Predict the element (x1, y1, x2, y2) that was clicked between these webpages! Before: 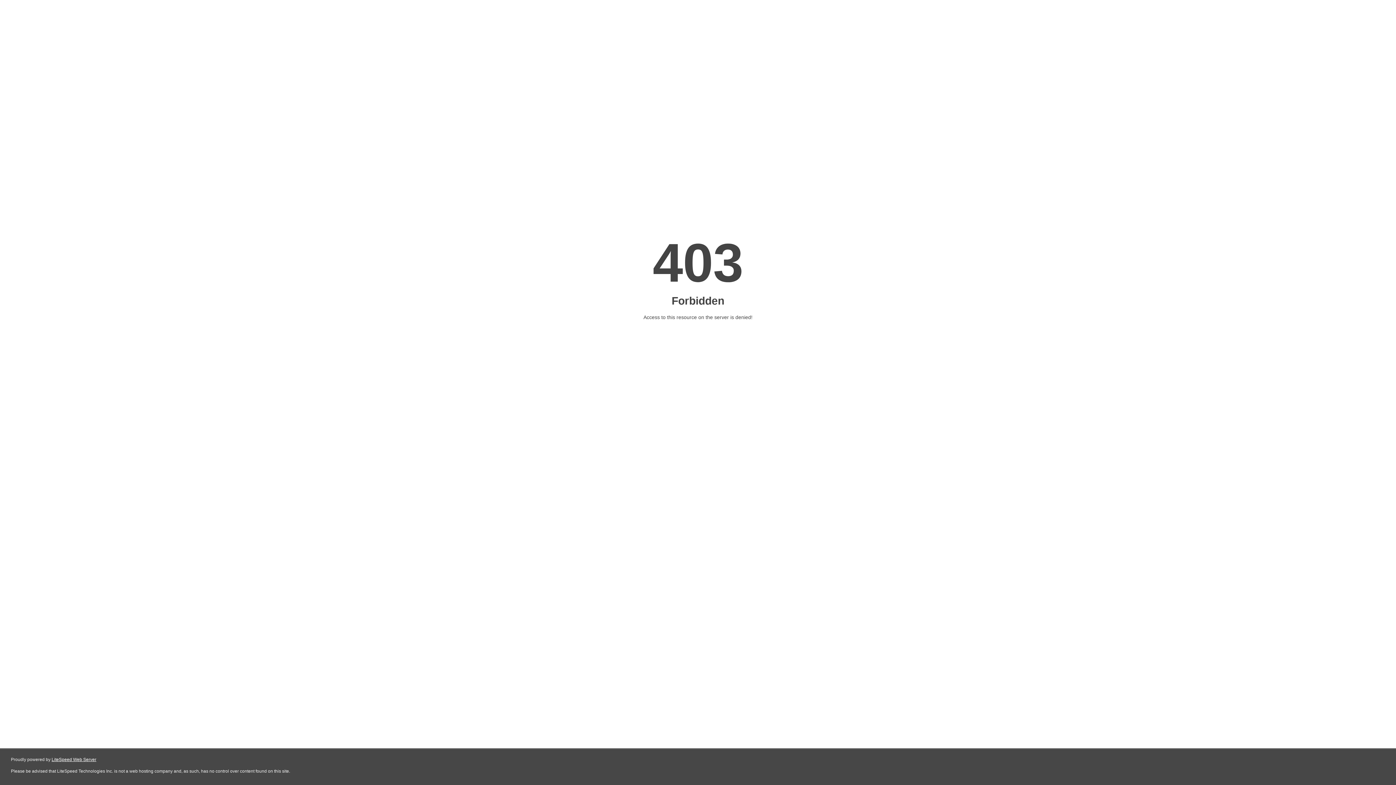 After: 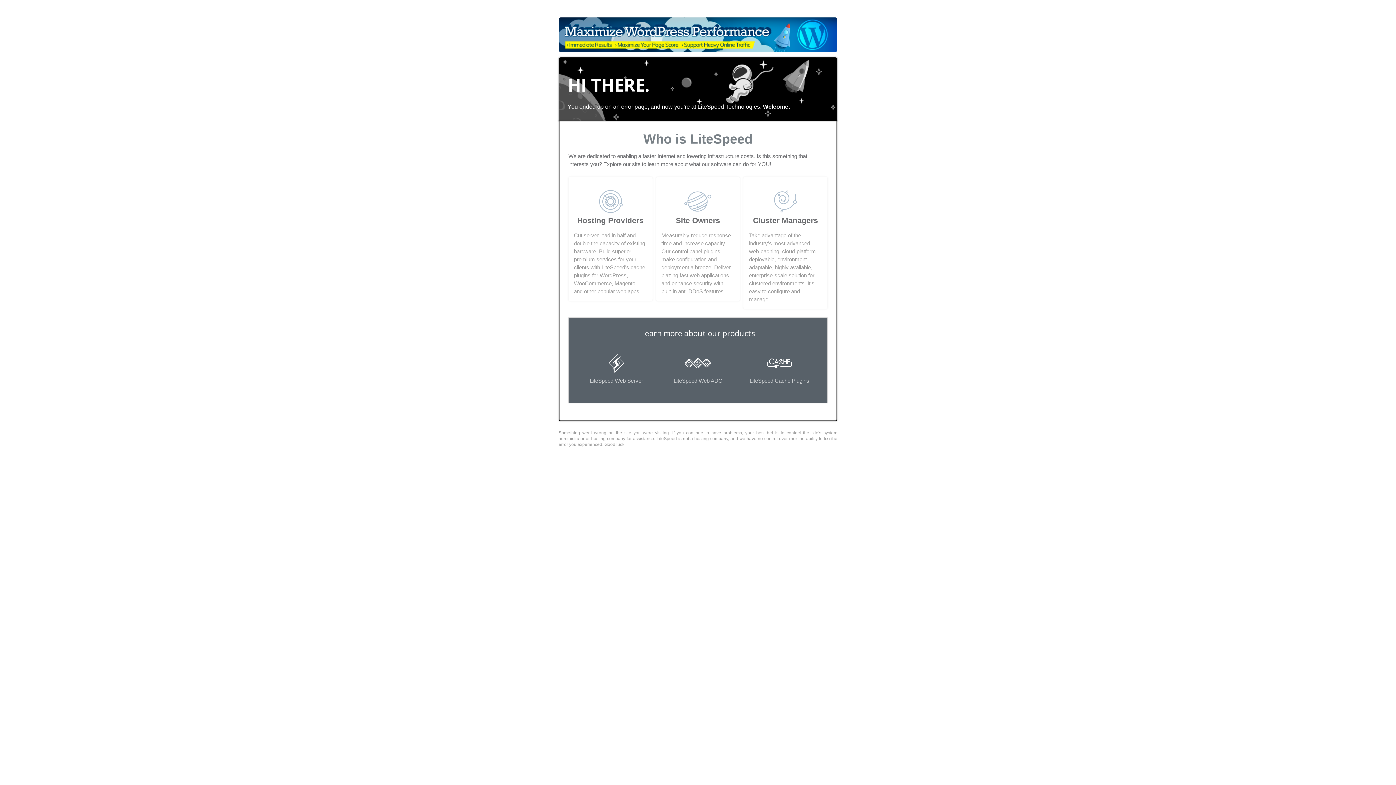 Action: label: LiteSpeed Web Server bbox: (51, 757, 96, 762)